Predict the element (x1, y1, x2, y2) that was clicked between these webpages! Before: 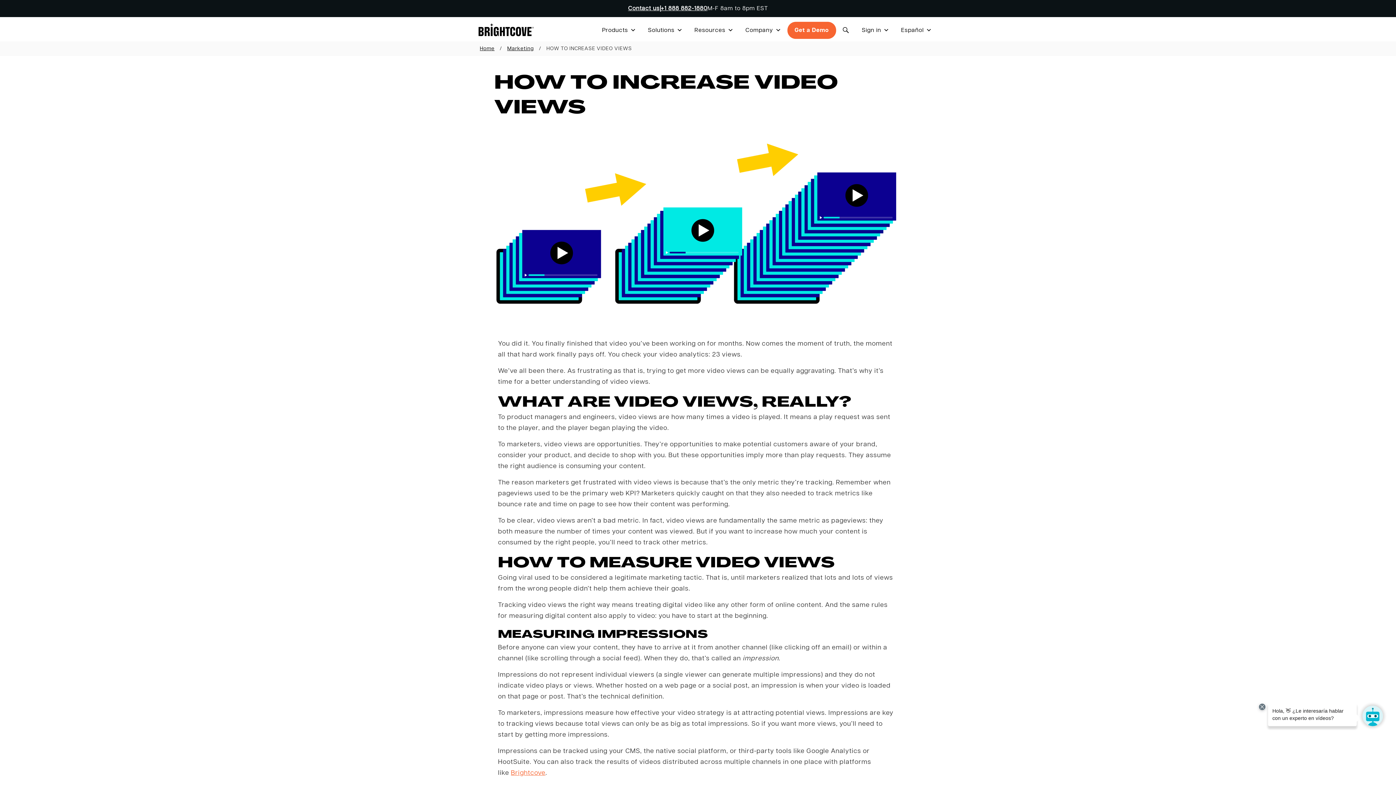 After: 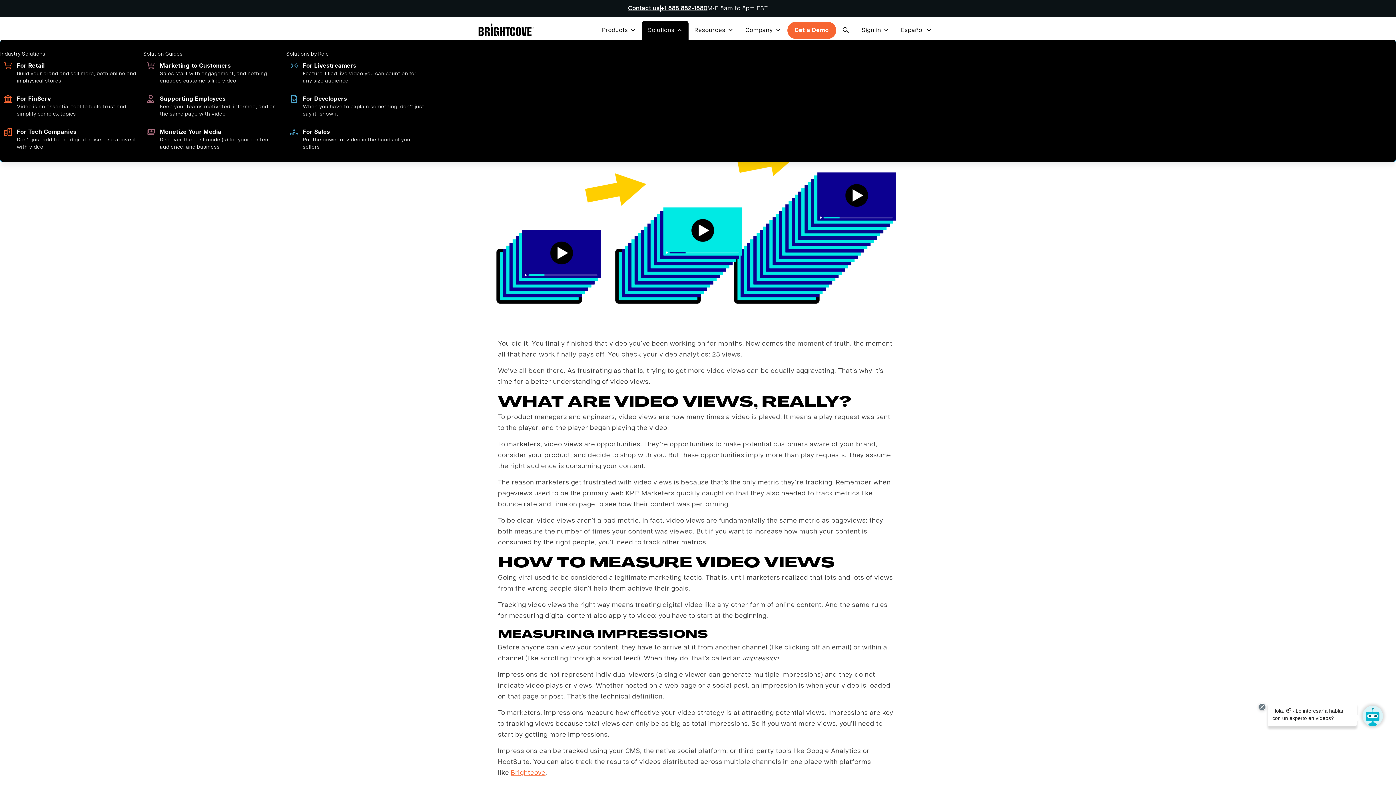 Action: label: Solutions bbox: (642, 20, 688, 39)